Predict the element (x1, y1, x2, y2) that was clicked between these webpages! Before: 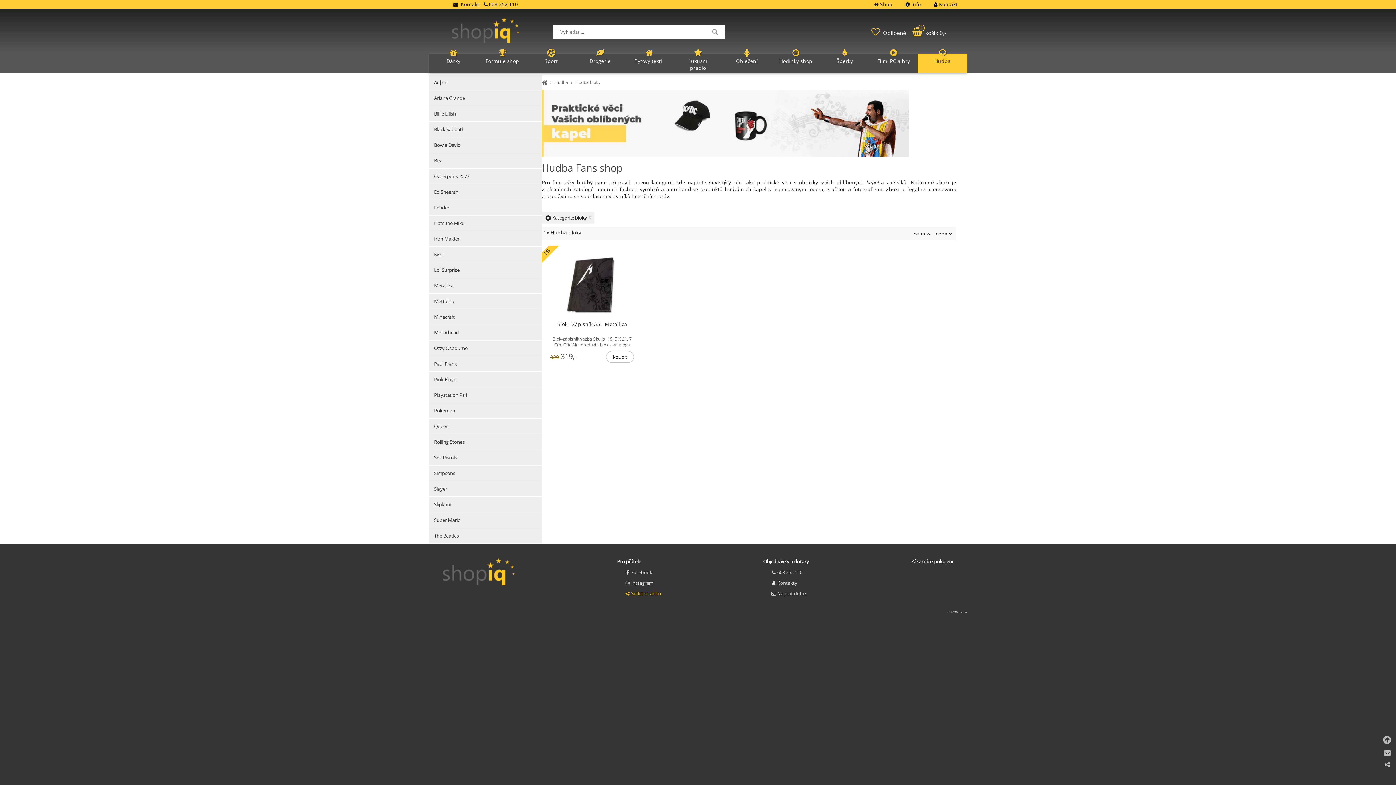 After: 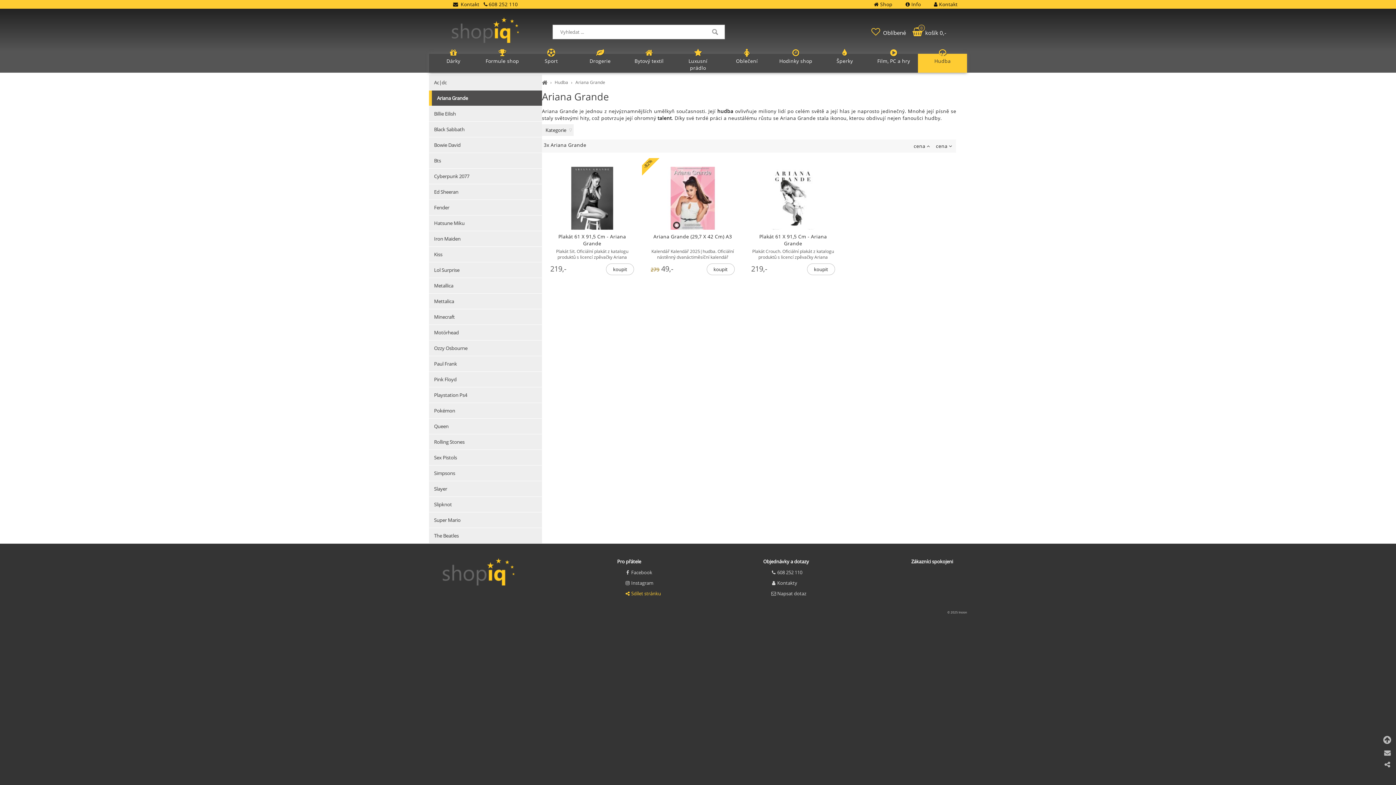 Action: bbox: (429, 90, 542, 105) label: Ariana Grande